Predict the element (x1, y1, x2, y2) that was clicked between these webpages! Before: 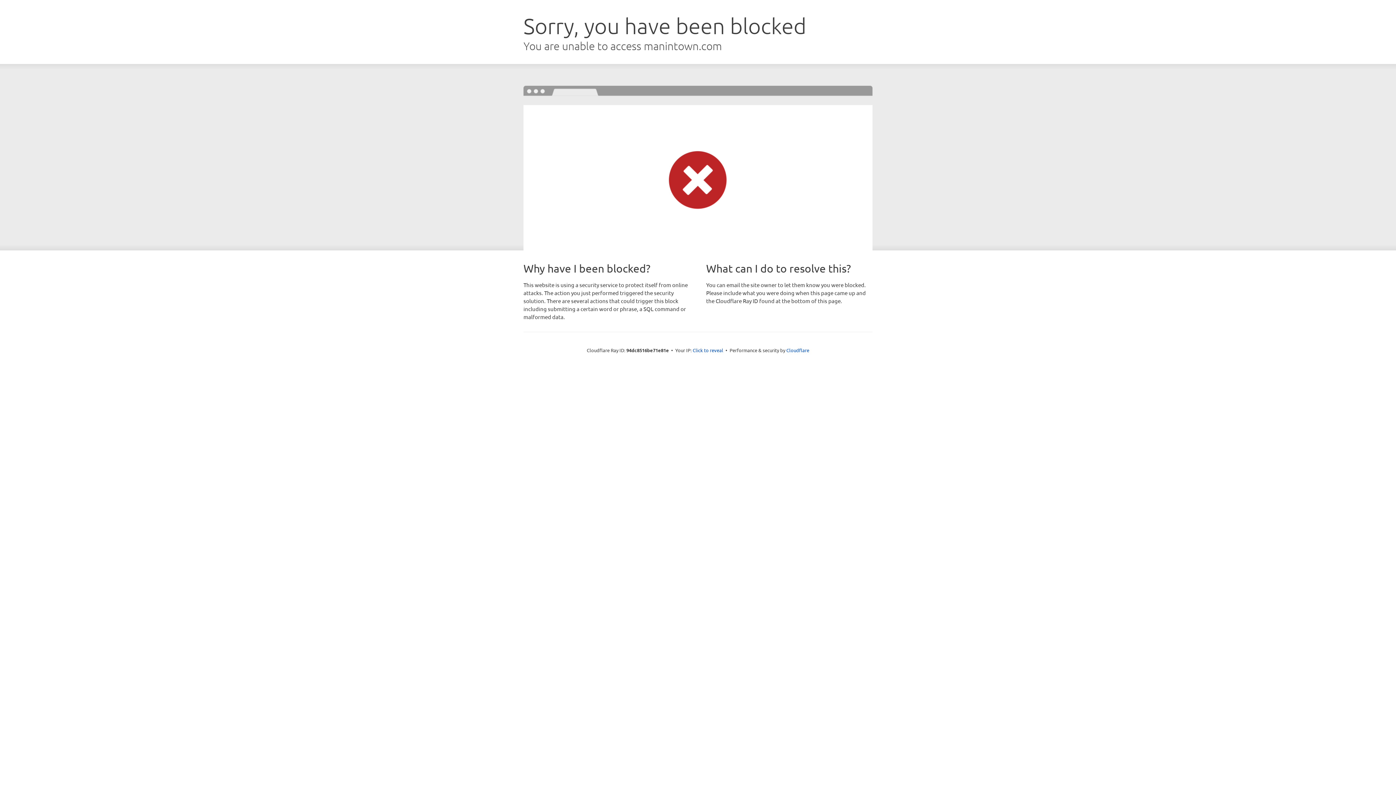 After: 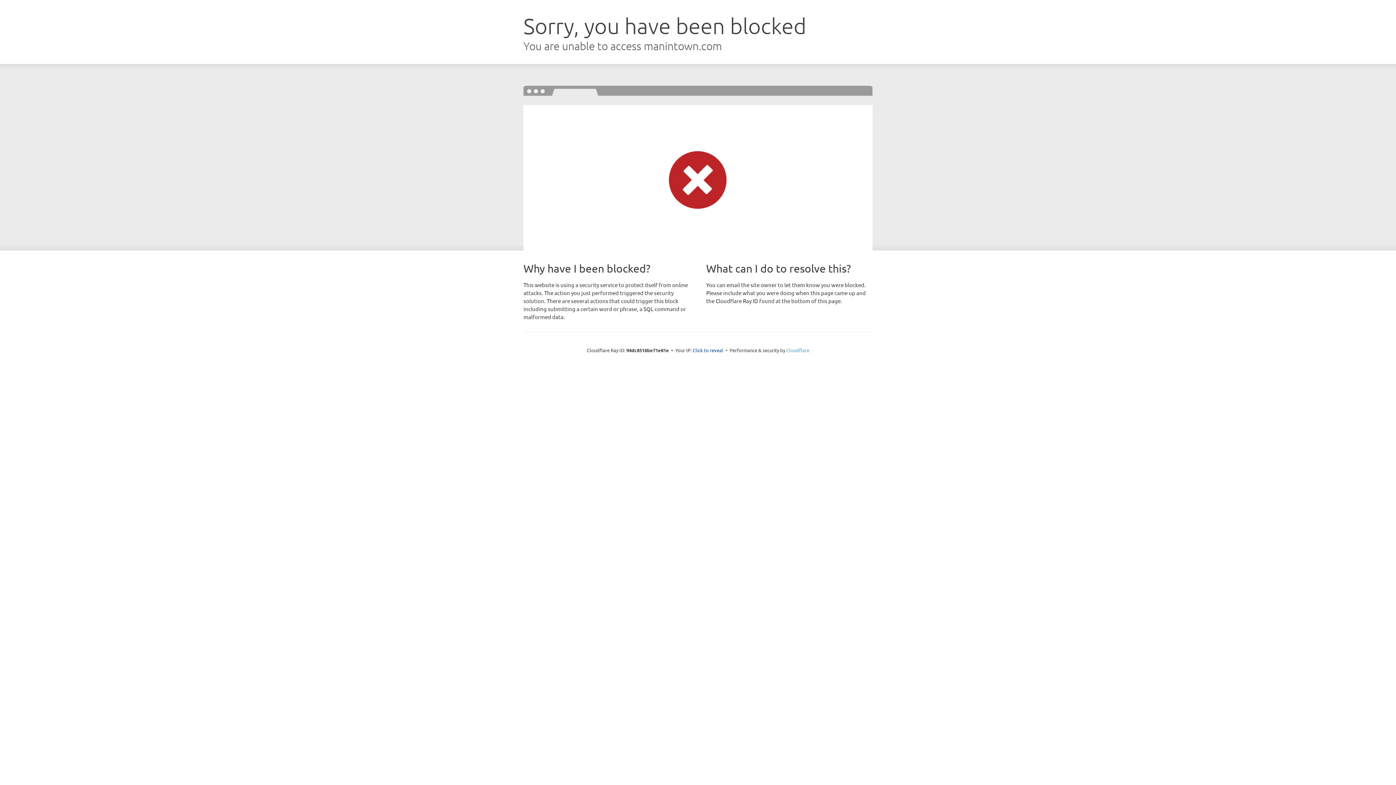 Action: label: Cloudflare bbox: (786, 347, 809, 353)